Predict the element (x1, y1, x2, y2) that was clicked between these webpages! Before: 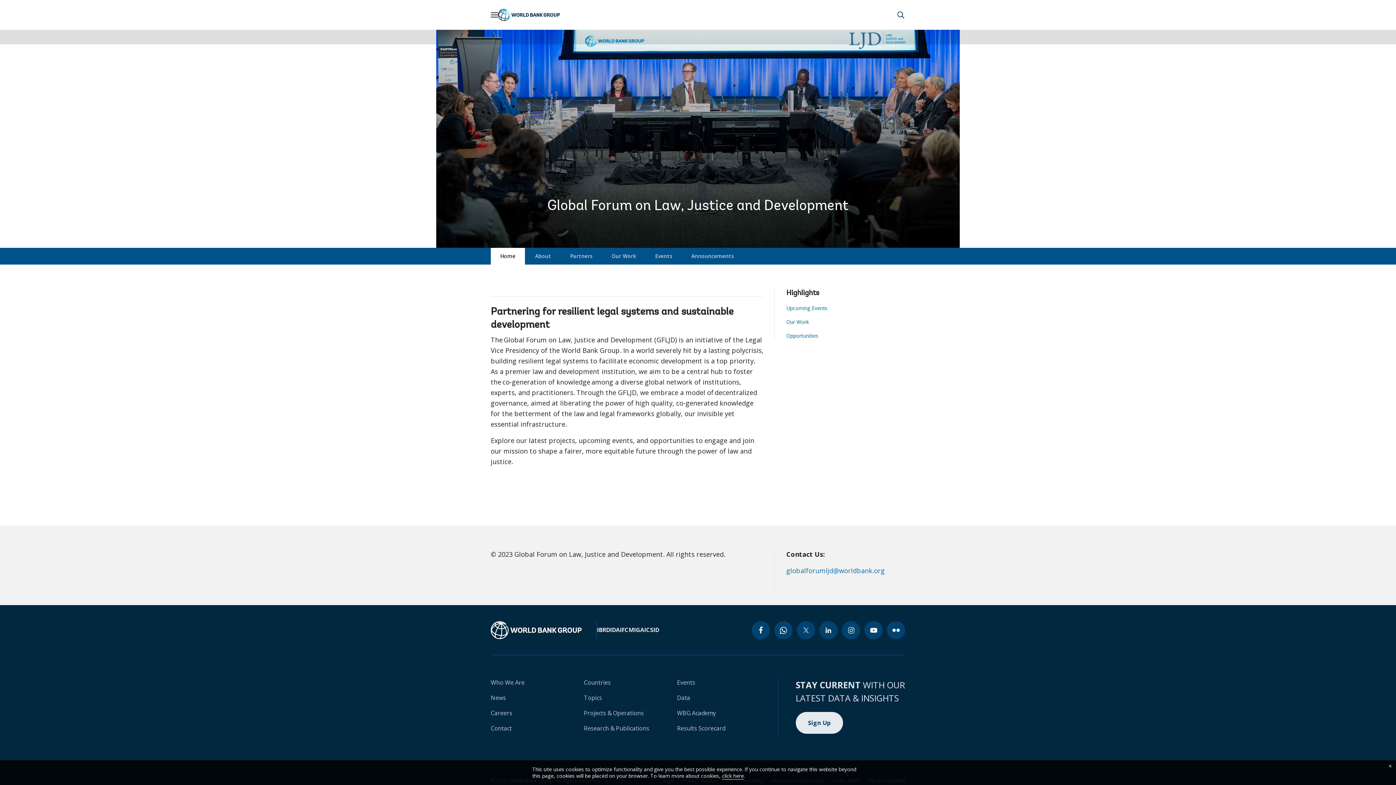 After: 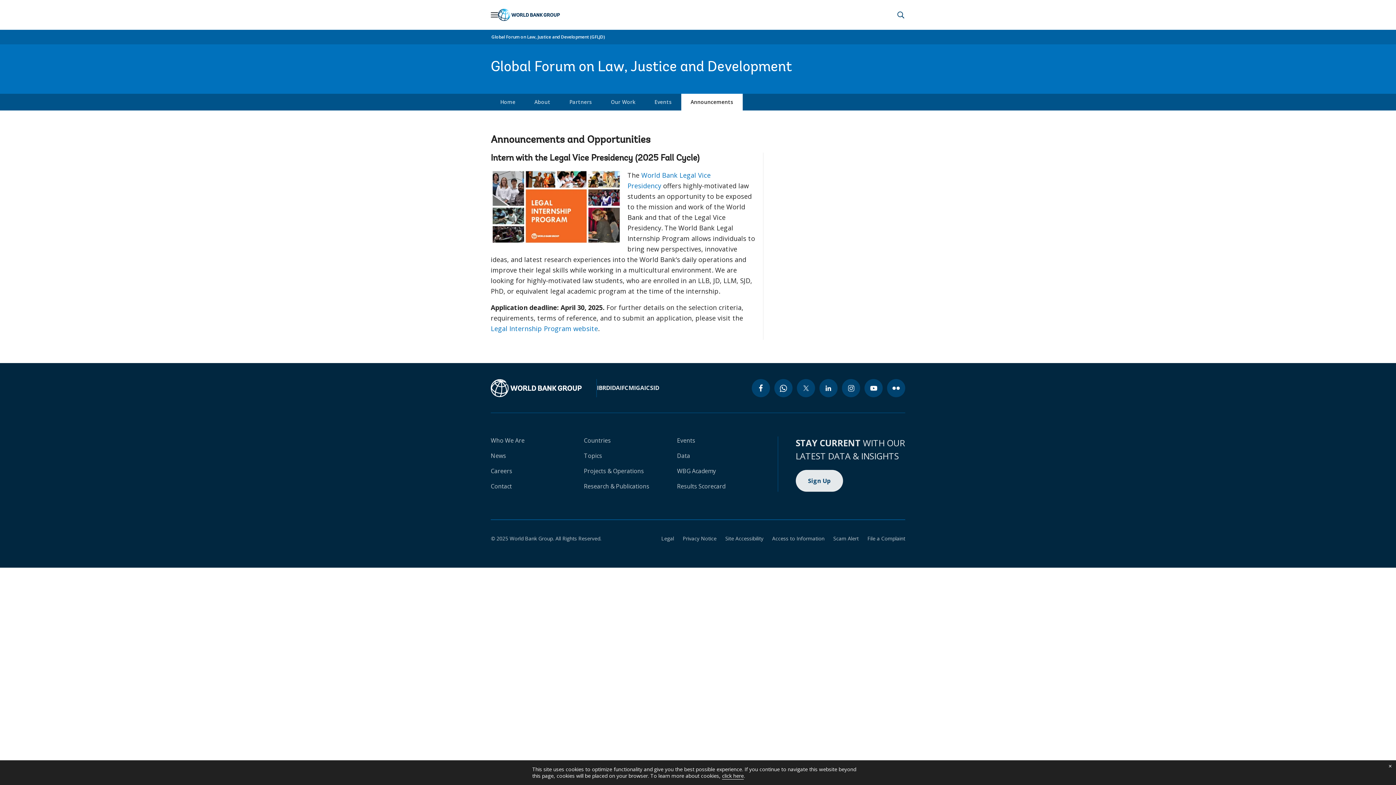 Action: bbox: (786, 332, 905, 340) label: Opportunities